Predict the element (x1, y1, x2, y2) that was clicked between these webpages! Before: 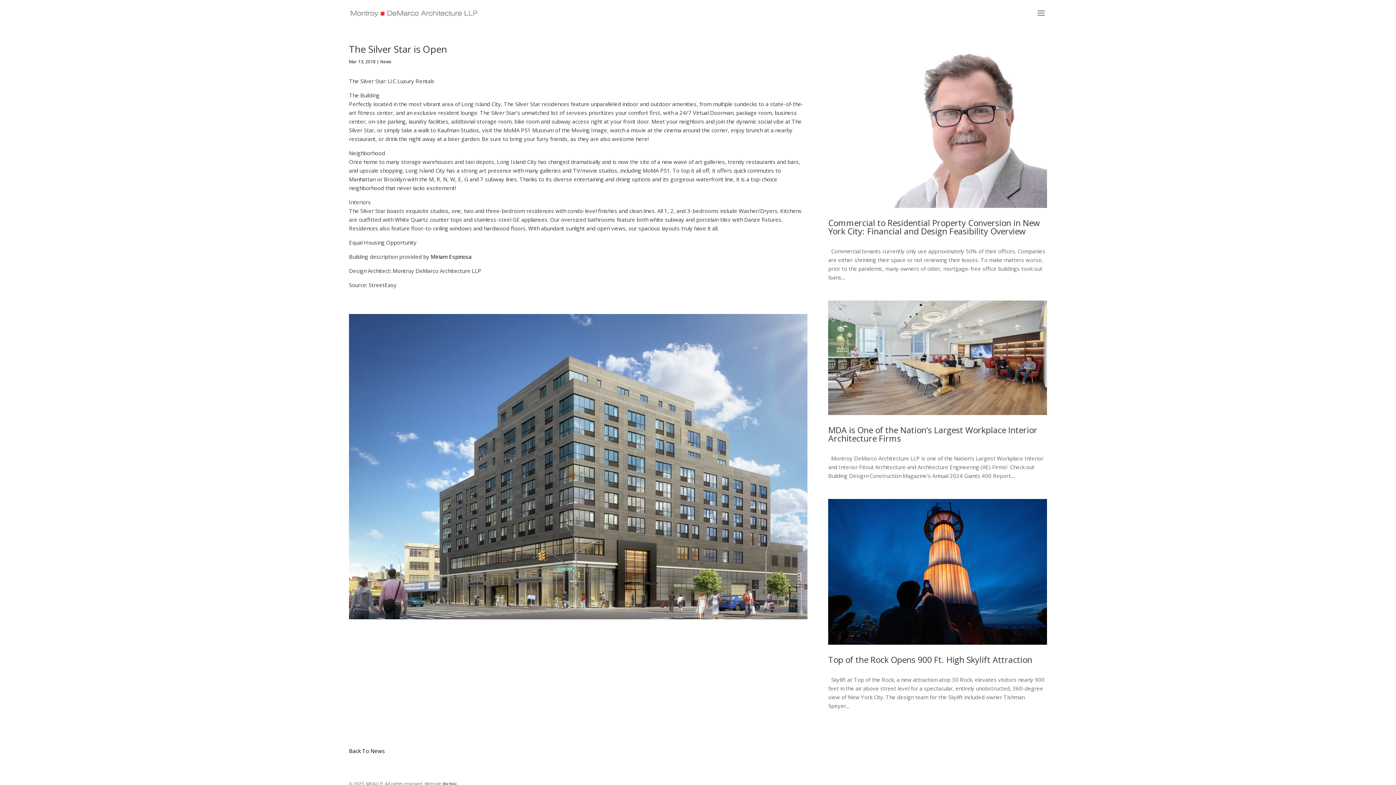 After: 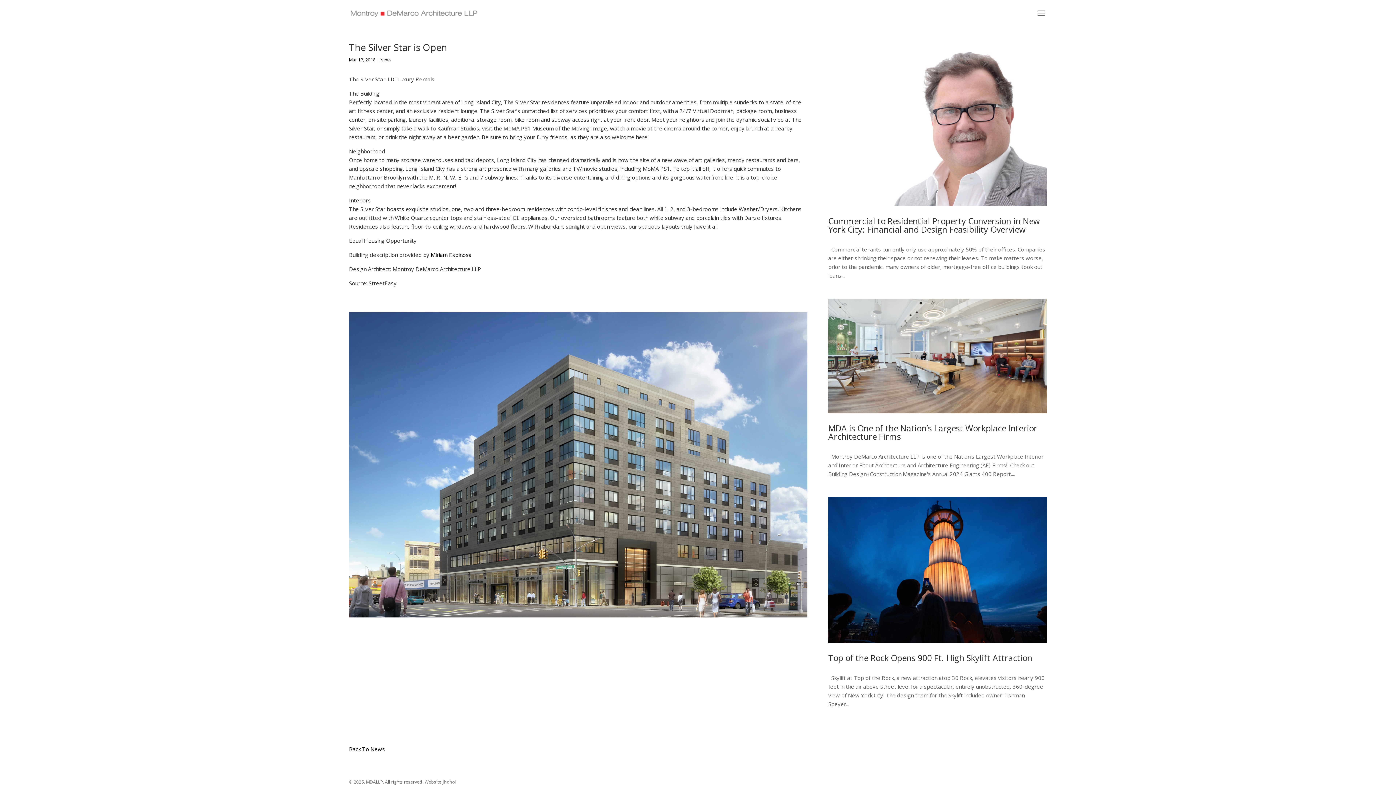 Action: bbox: (442, 781, 456, 787) label: jhchoi